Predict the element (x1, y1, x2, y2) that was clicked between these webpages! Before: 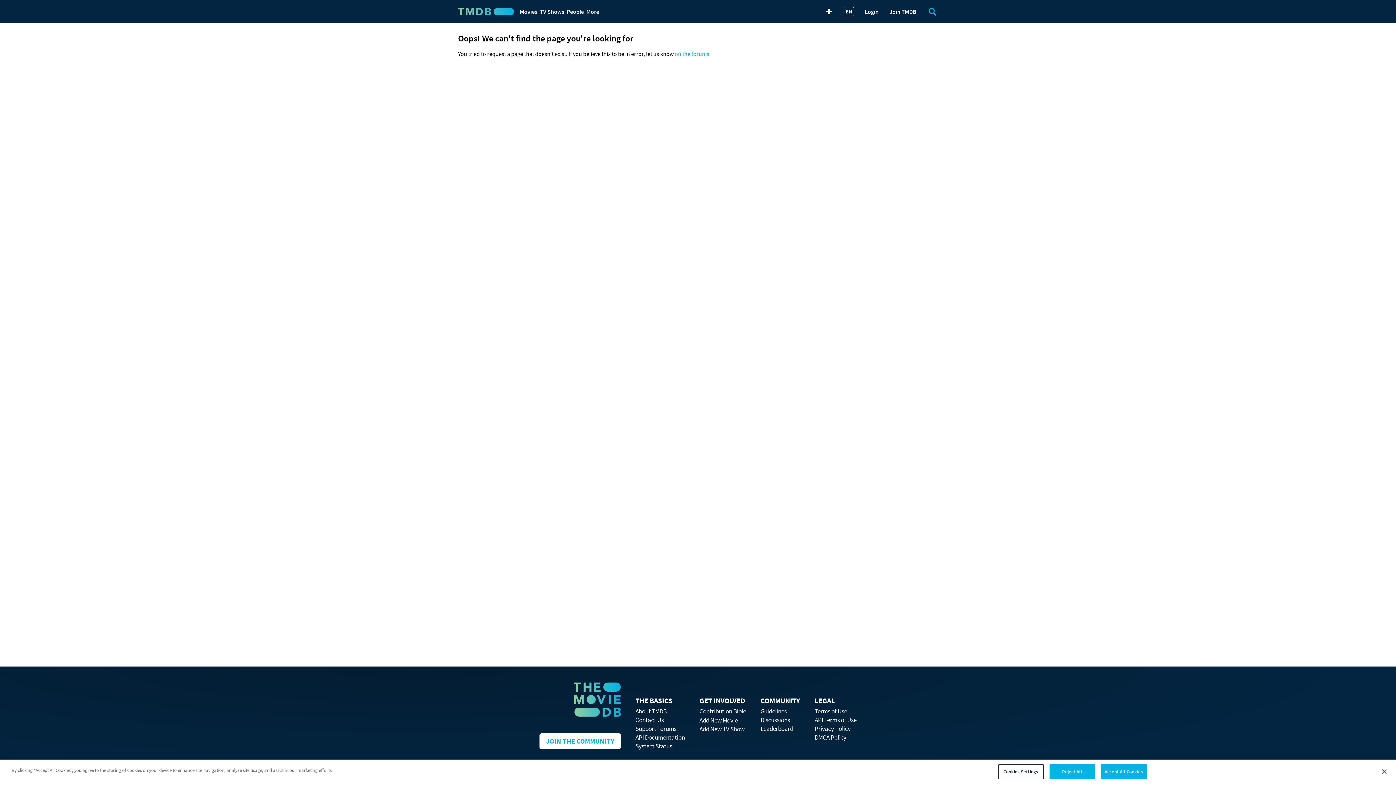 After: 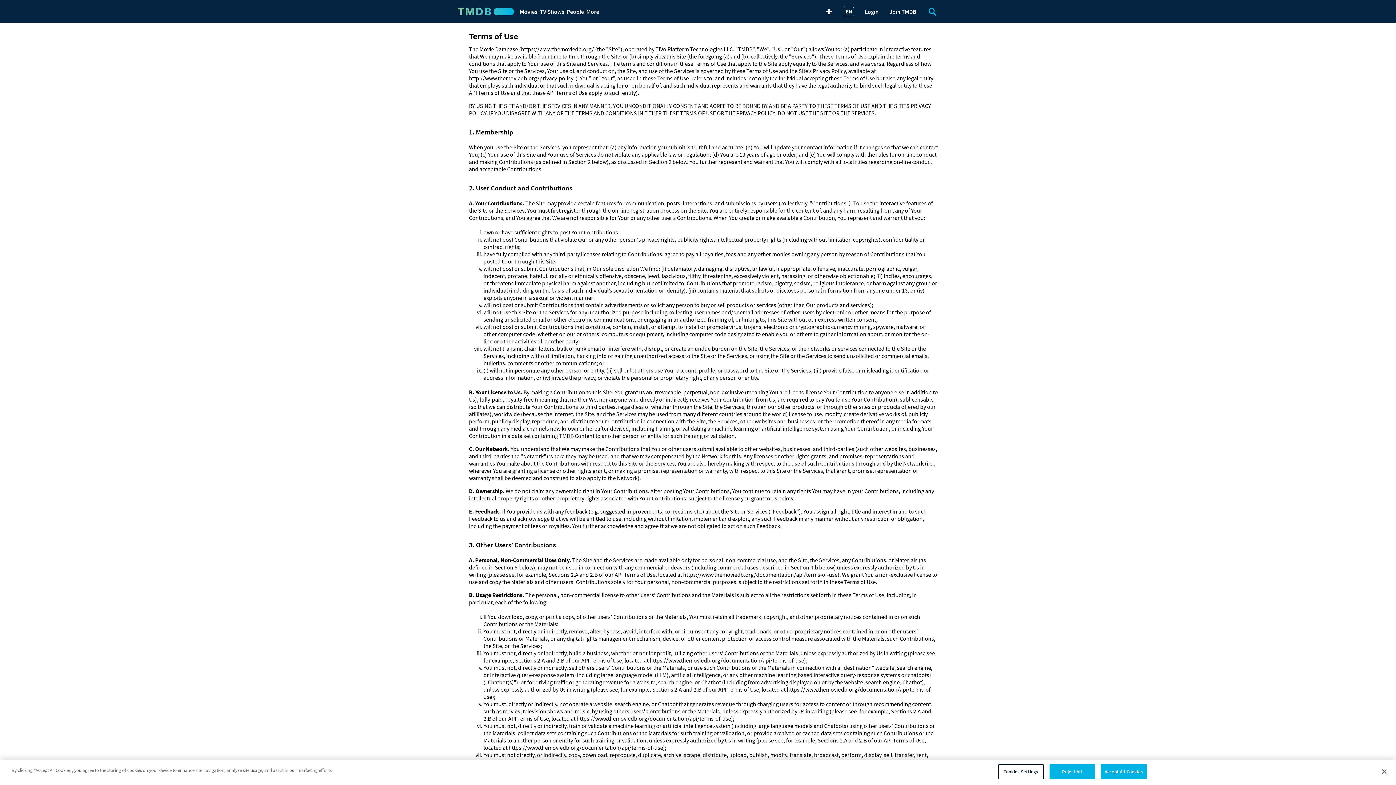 Action: bbox: (814, 707, 847, 715) label: Terms of Use